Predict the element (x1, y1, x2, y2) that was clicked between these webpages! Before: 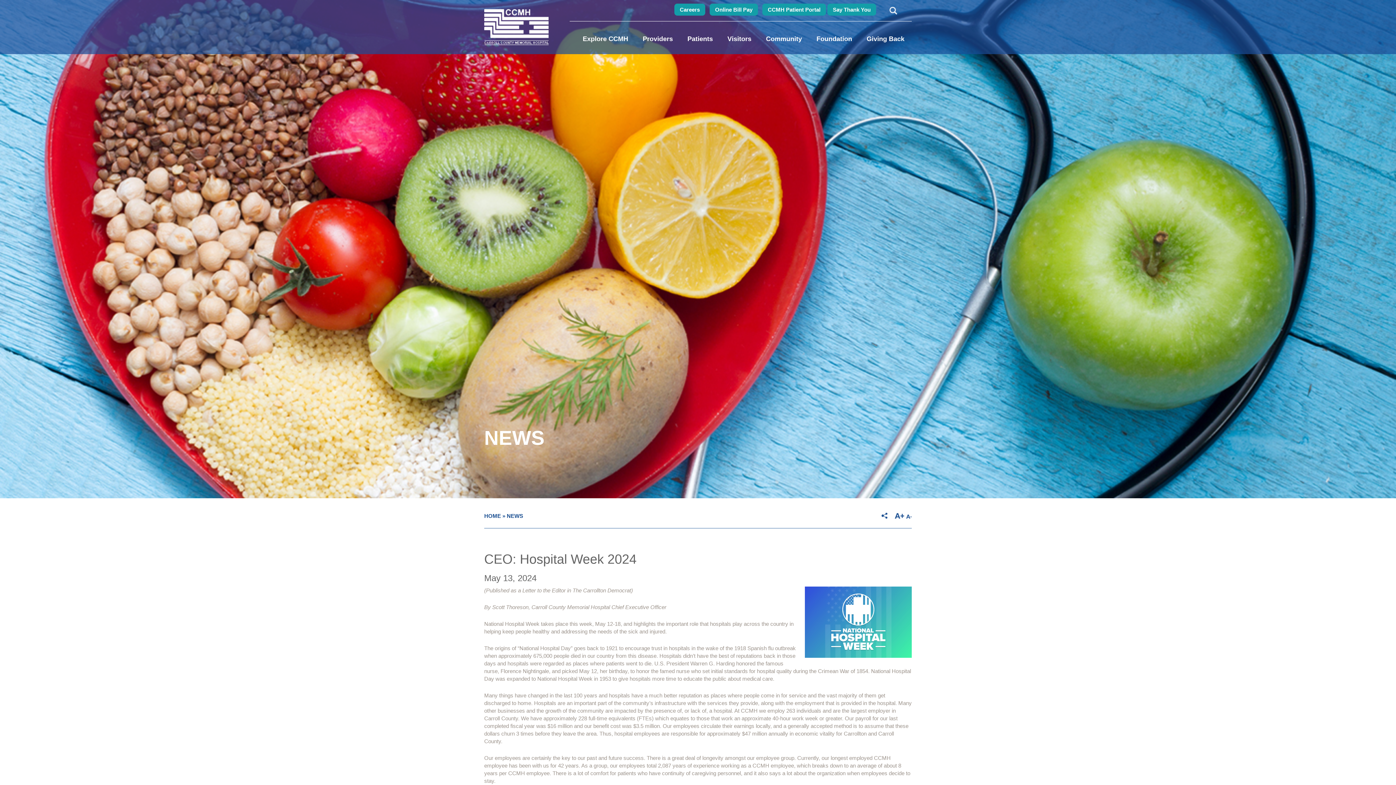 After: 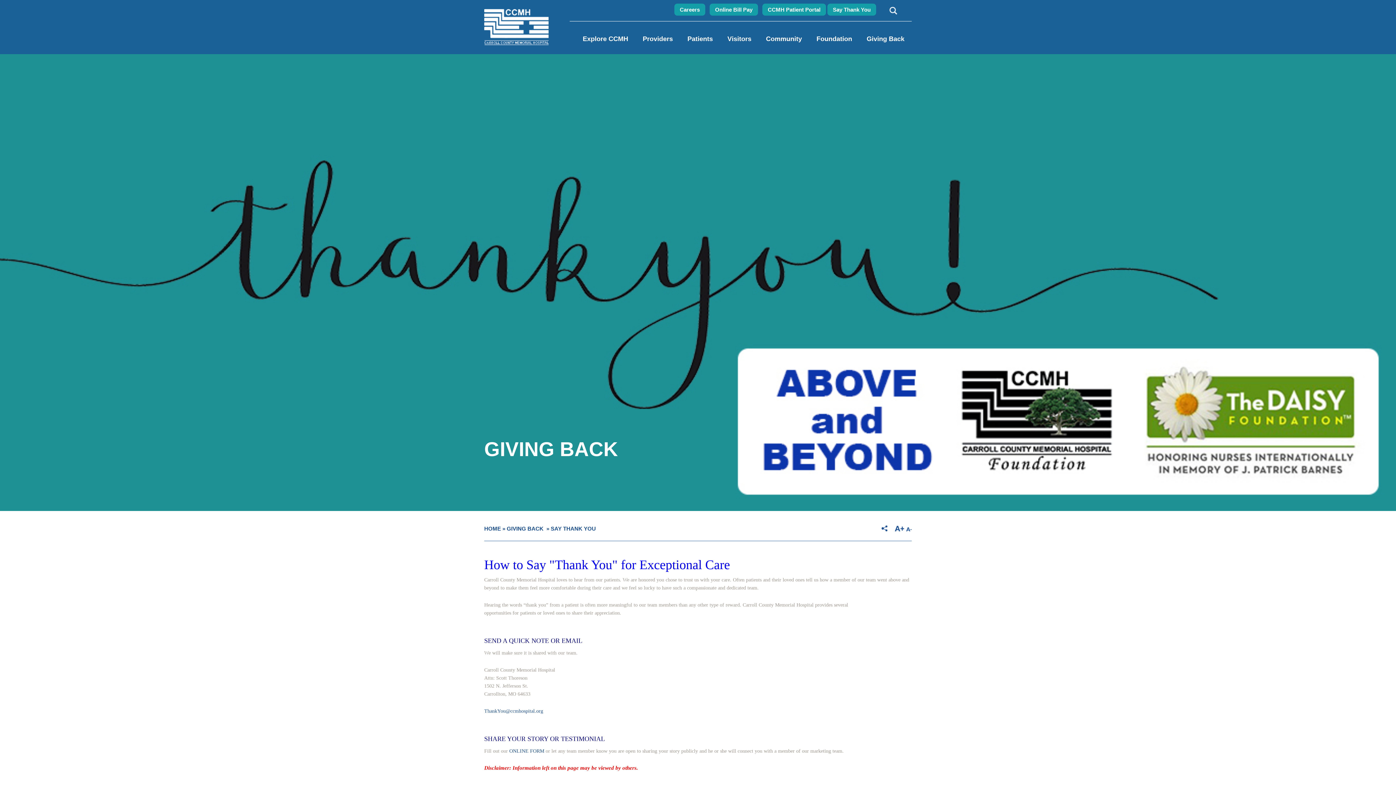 Action: bbox: (827, 3, 876, 15) label: Say Thank You